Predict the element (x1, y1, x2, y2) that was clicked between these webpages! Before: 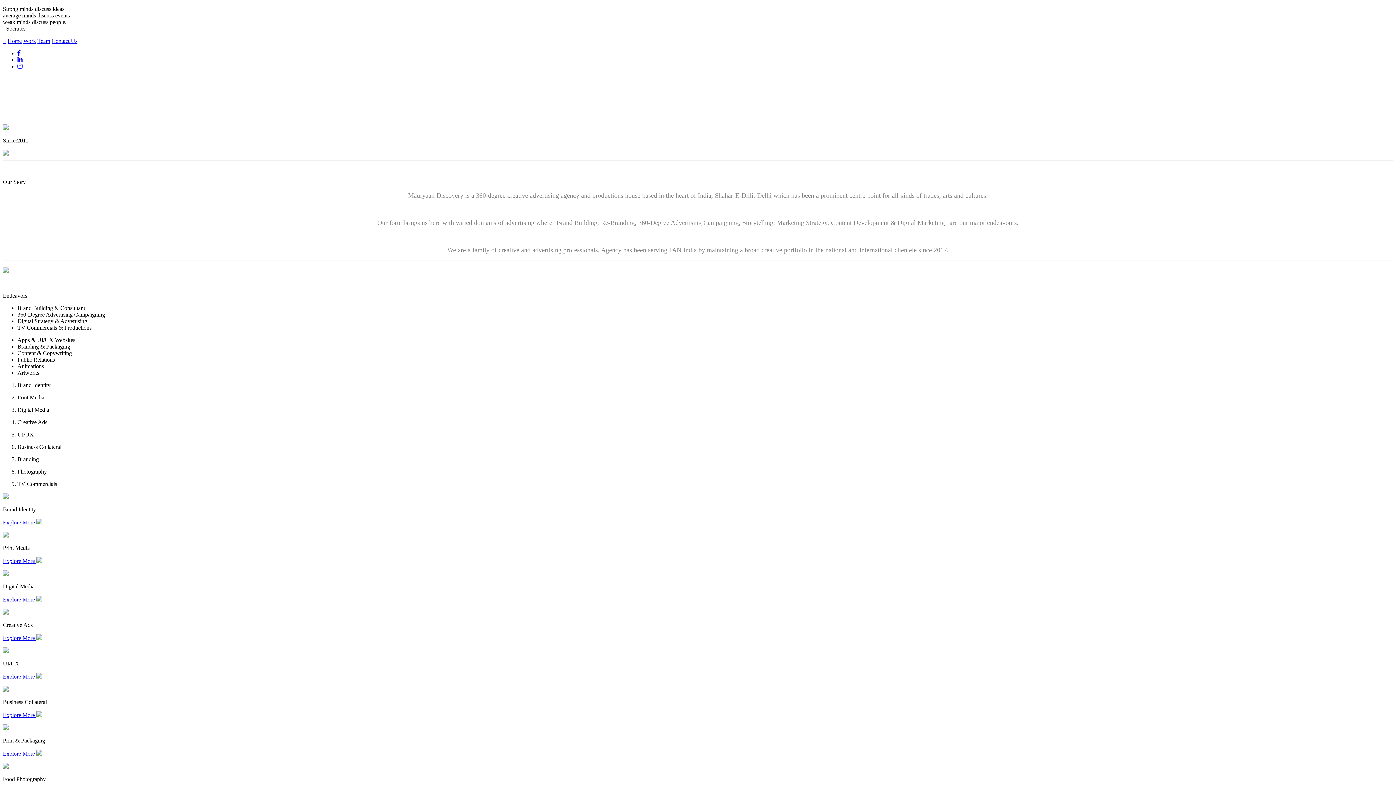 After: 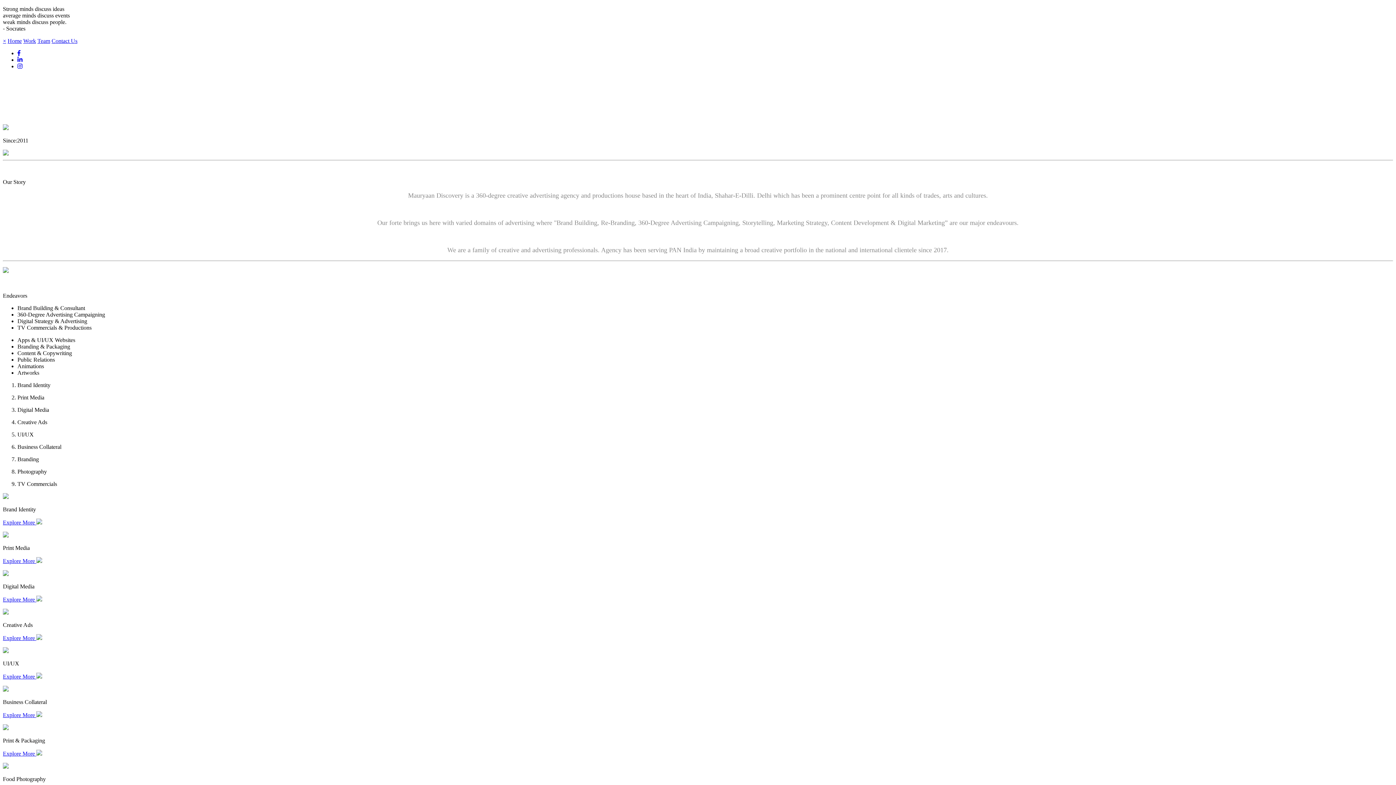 Action: label: Explore More  bbox: (2, 673, 42, 680)